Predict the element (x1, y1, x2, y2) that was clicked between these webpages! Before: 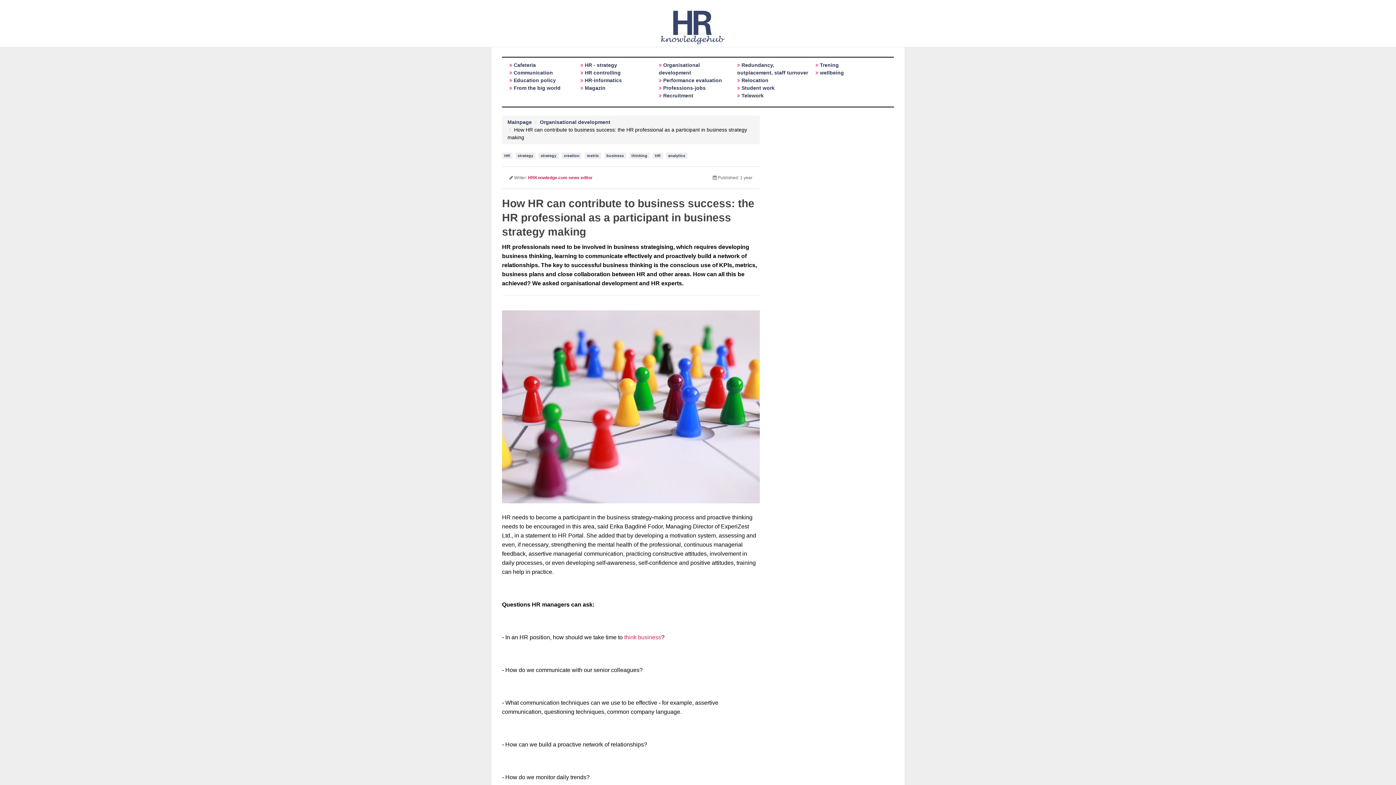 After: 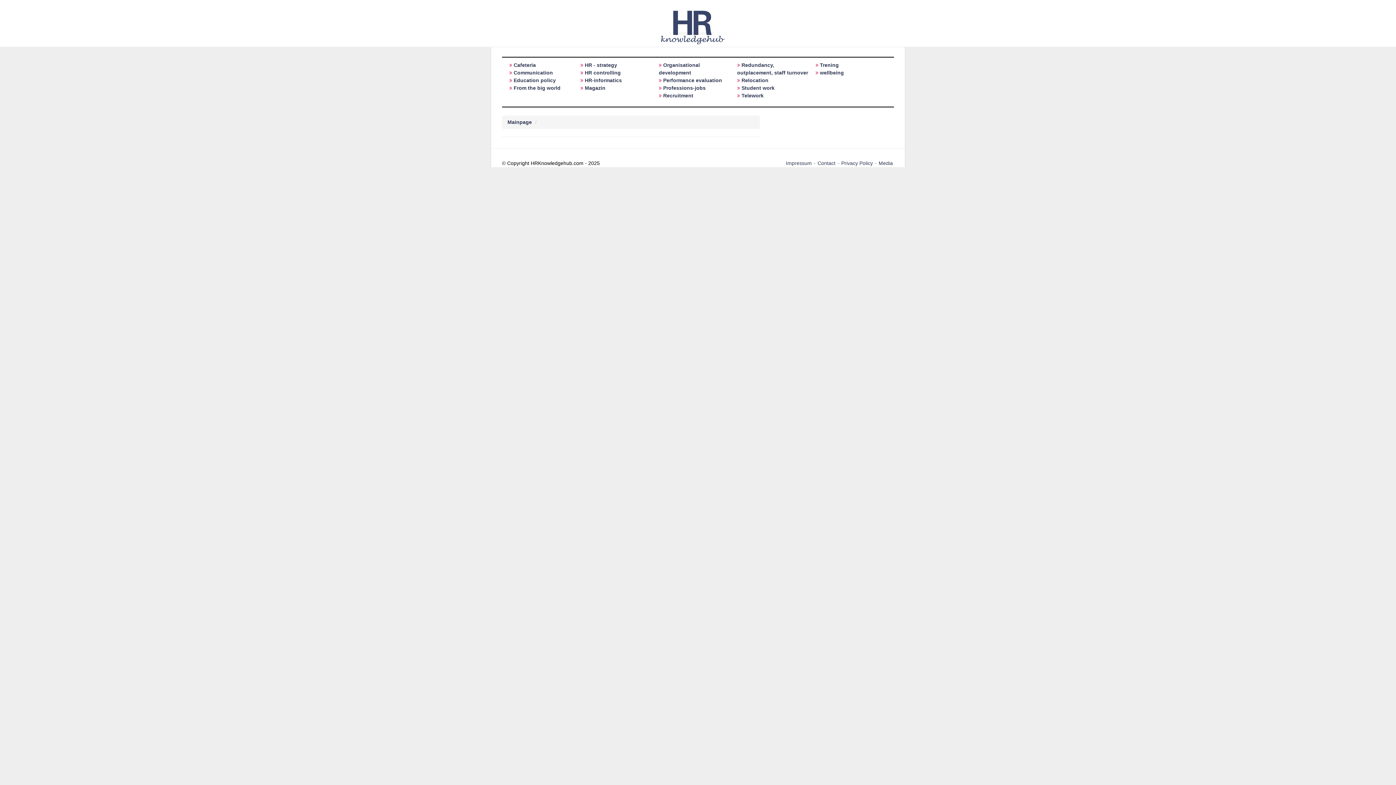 Action: bbox: (502, 152, 512, 158) label: HR